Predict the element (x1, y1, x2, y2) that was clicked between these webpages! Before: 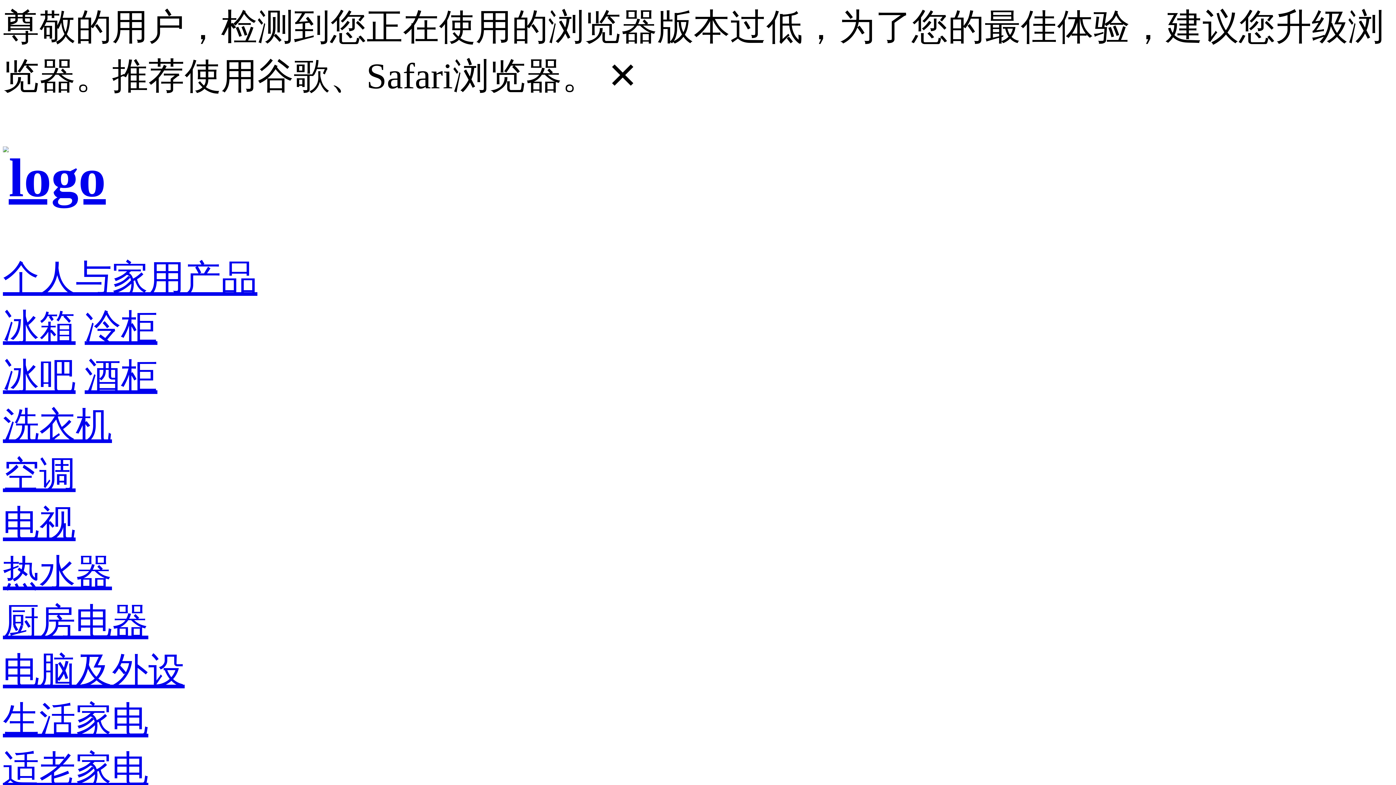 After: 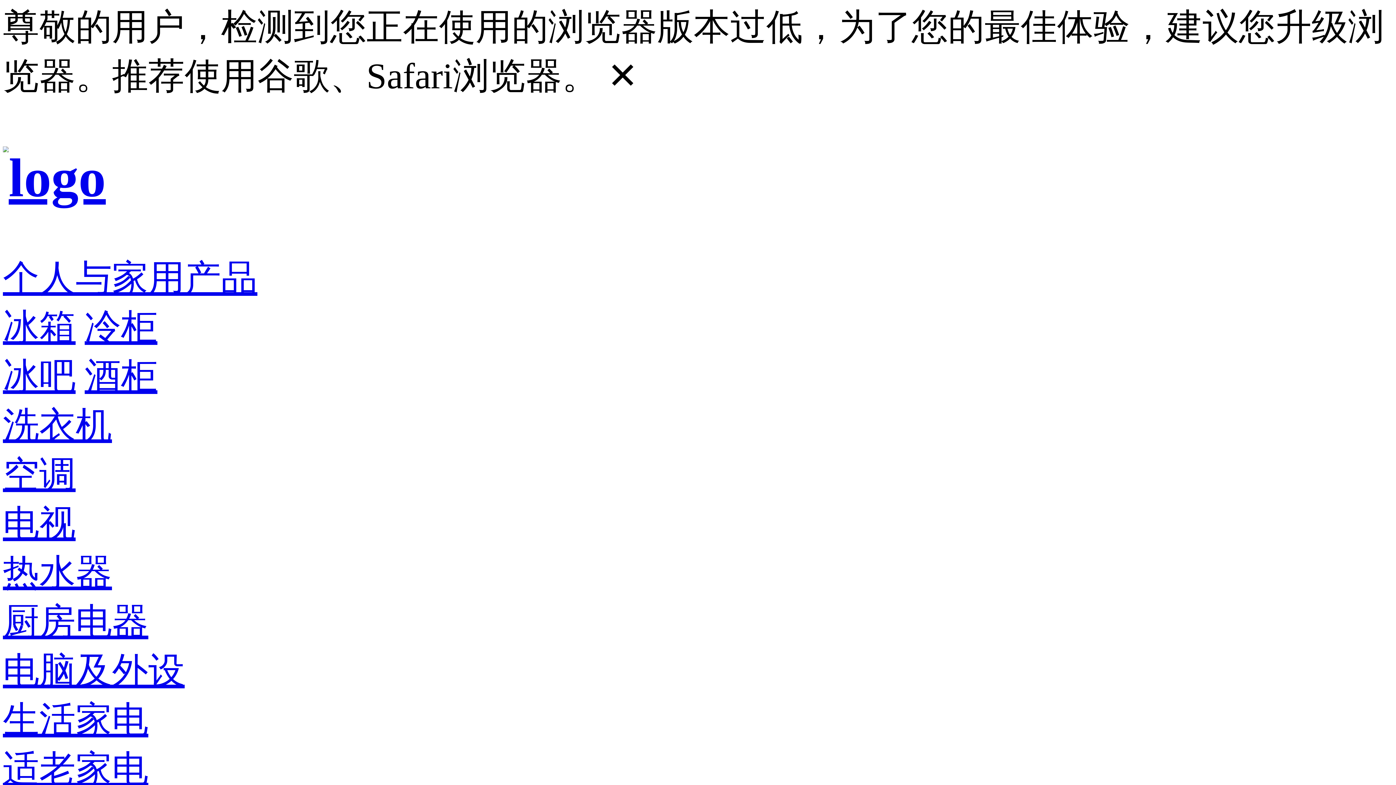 Action: bbox: (2, 405, 112, 445) label: 洗衣机